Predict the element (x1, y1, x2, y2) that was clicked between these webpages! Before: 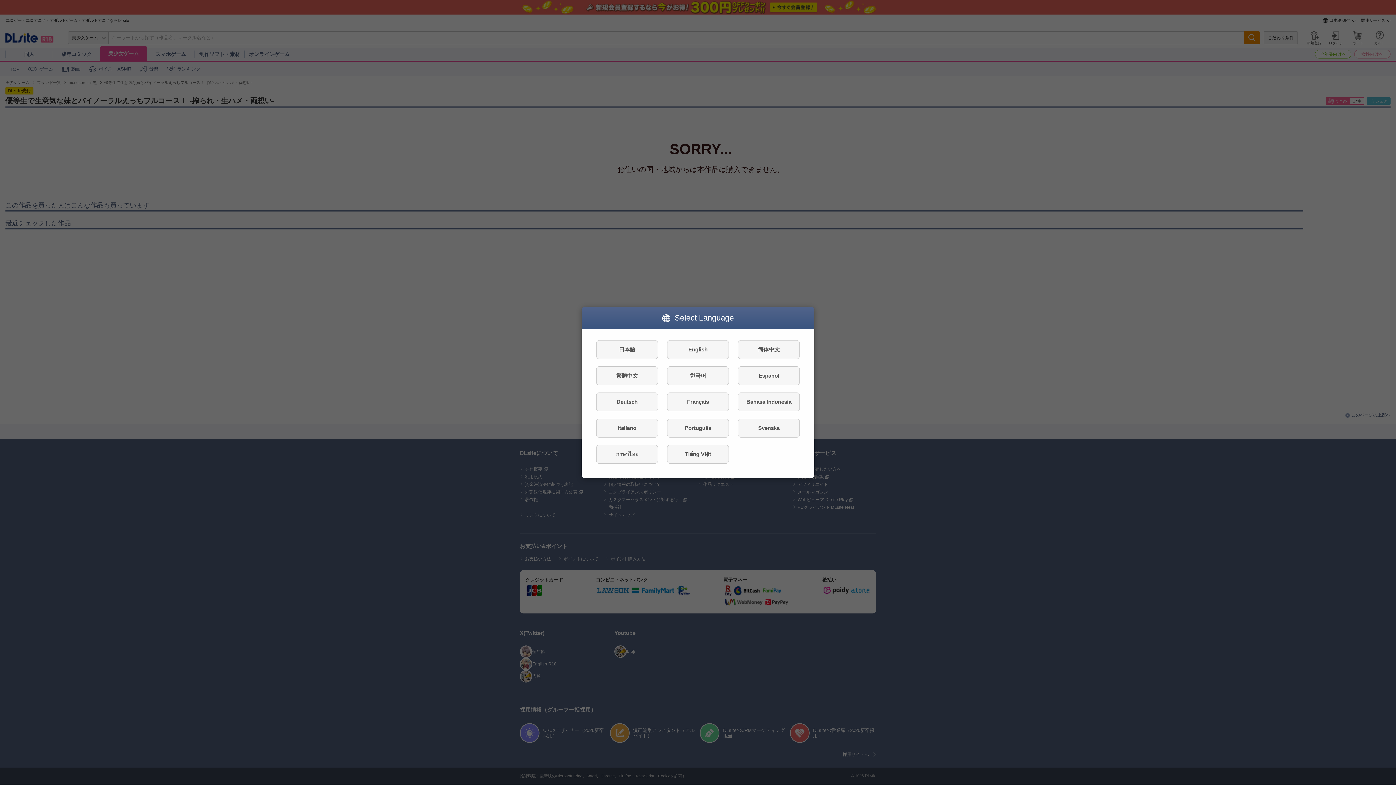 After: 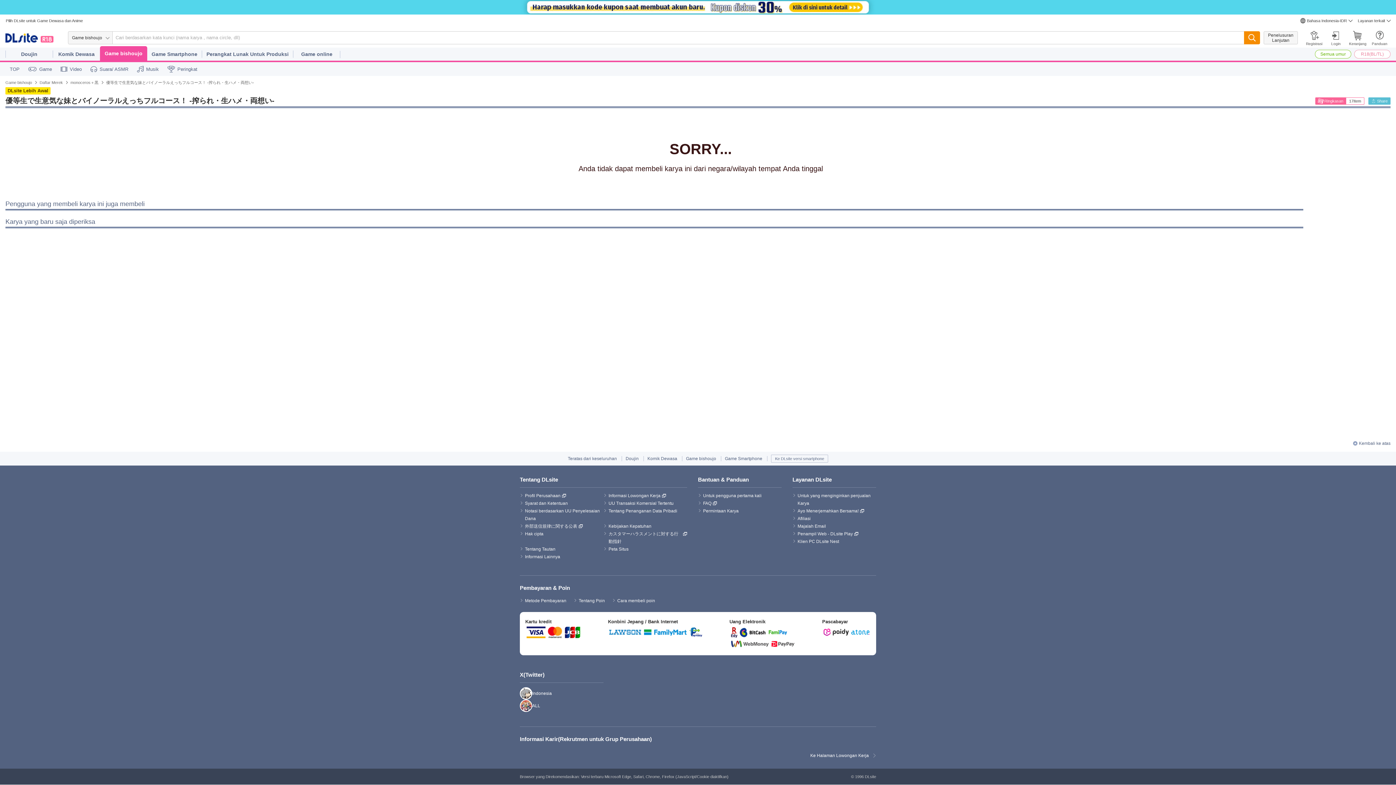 Action: label: Bahasa Indonesia bbox: (738, 392, 800, 411)